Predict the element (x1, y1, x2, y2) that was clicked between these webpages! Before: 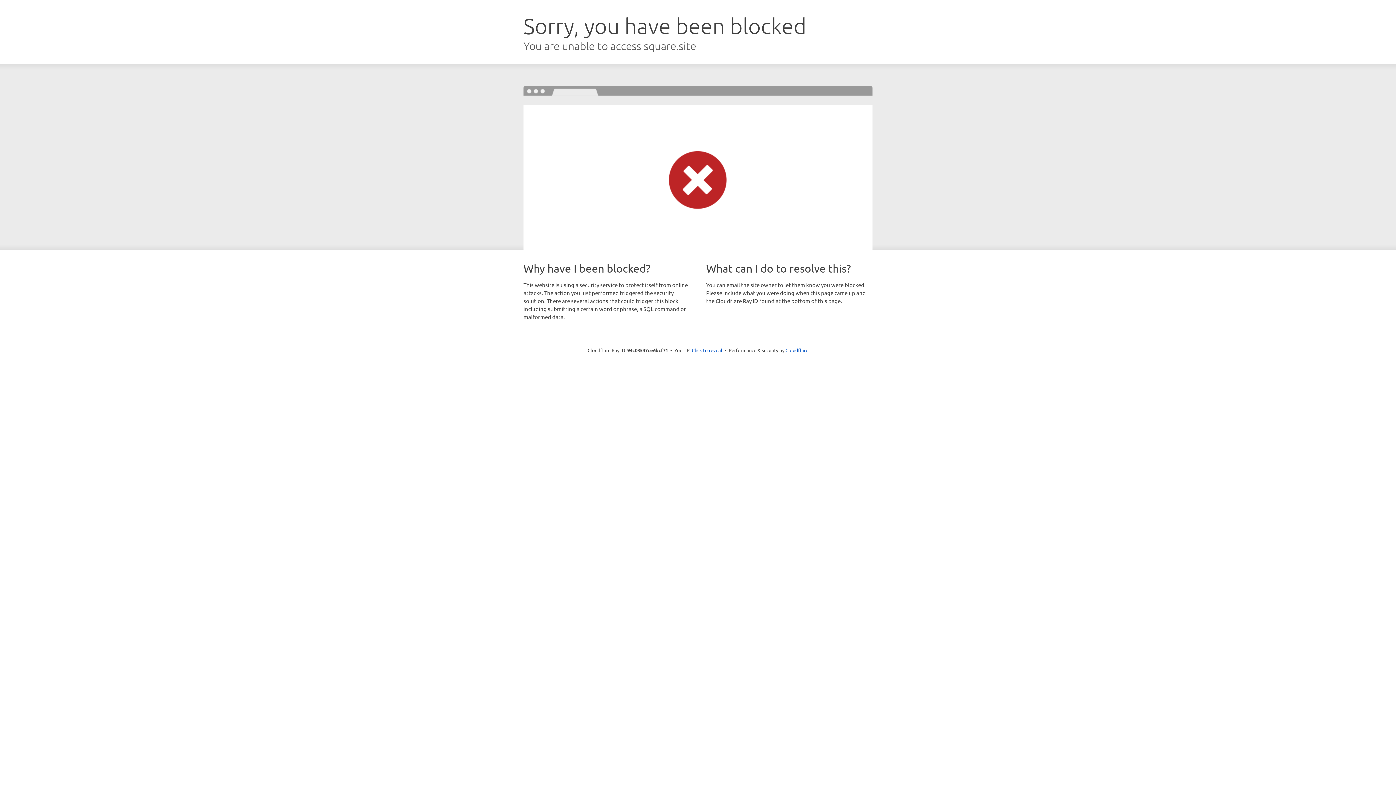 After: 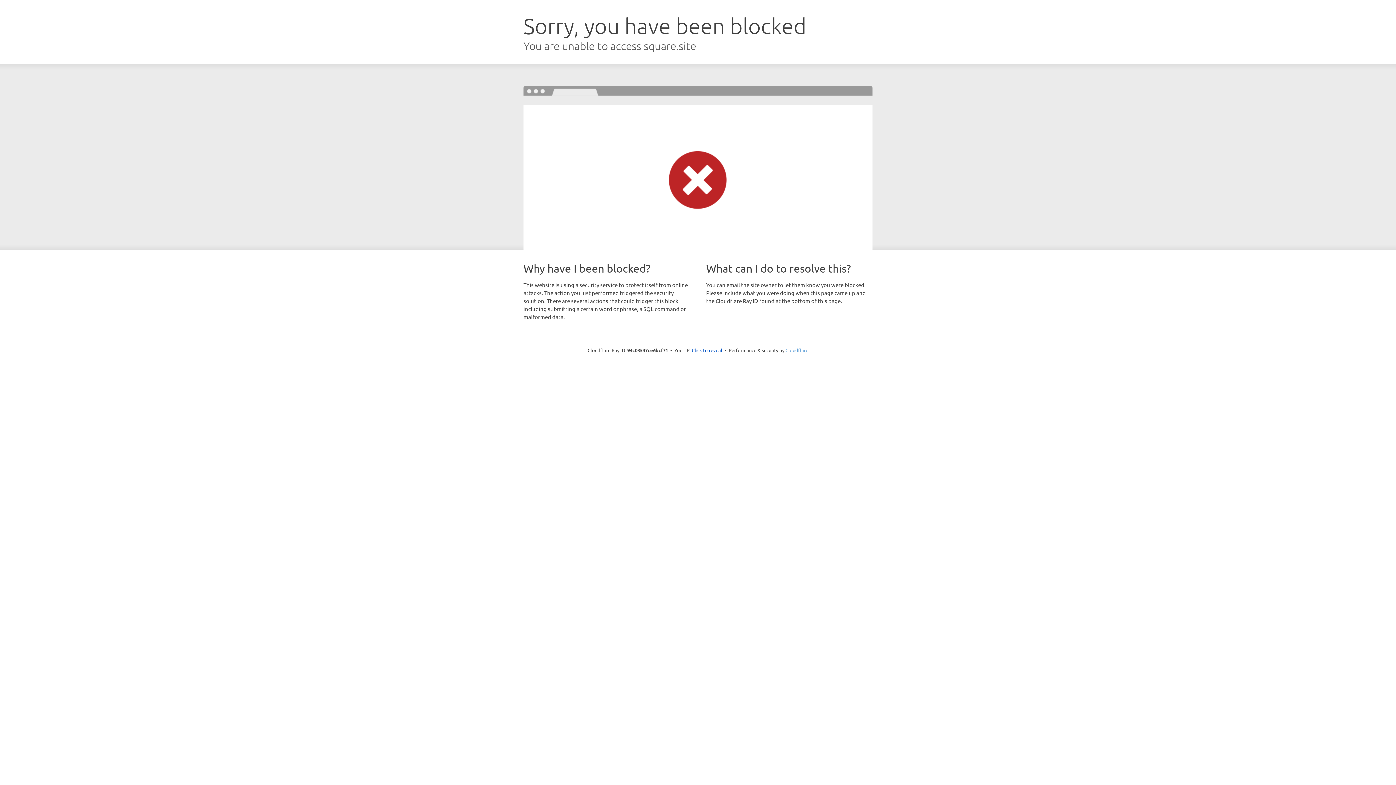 Action: bbox: (785, 347, 808, 353) label: Cloudflare